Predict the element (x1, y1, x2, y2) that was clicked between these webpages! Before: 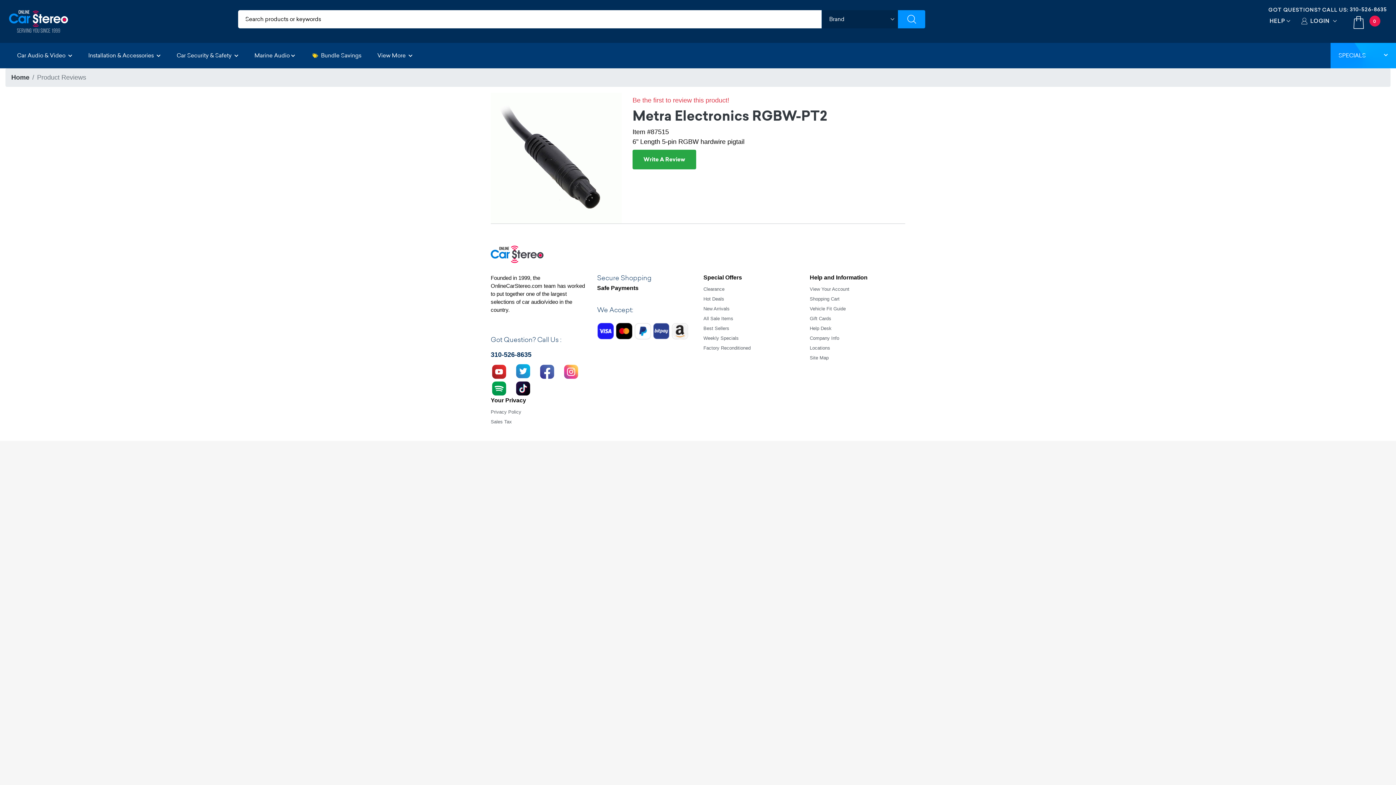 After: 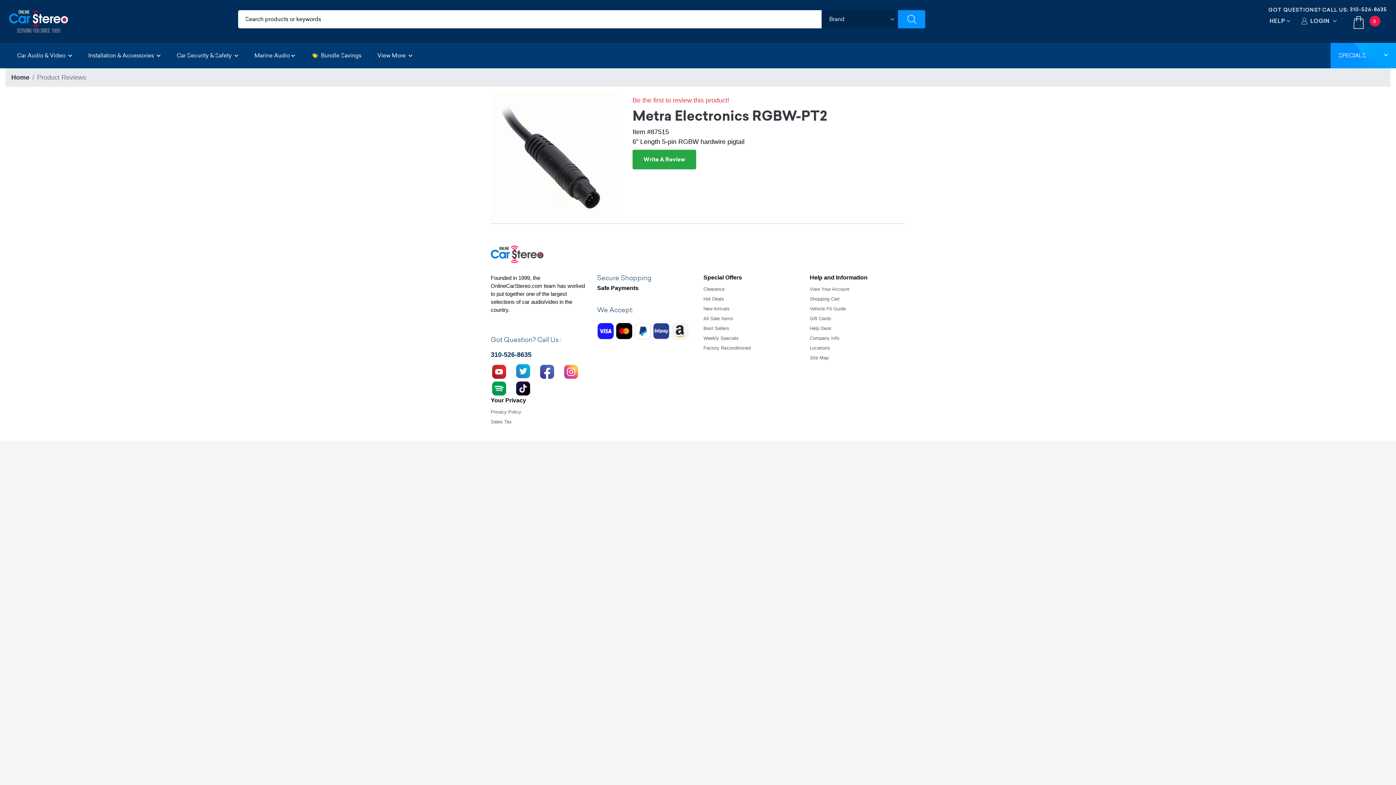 Action: bbox: (490, 366, 507, 376)